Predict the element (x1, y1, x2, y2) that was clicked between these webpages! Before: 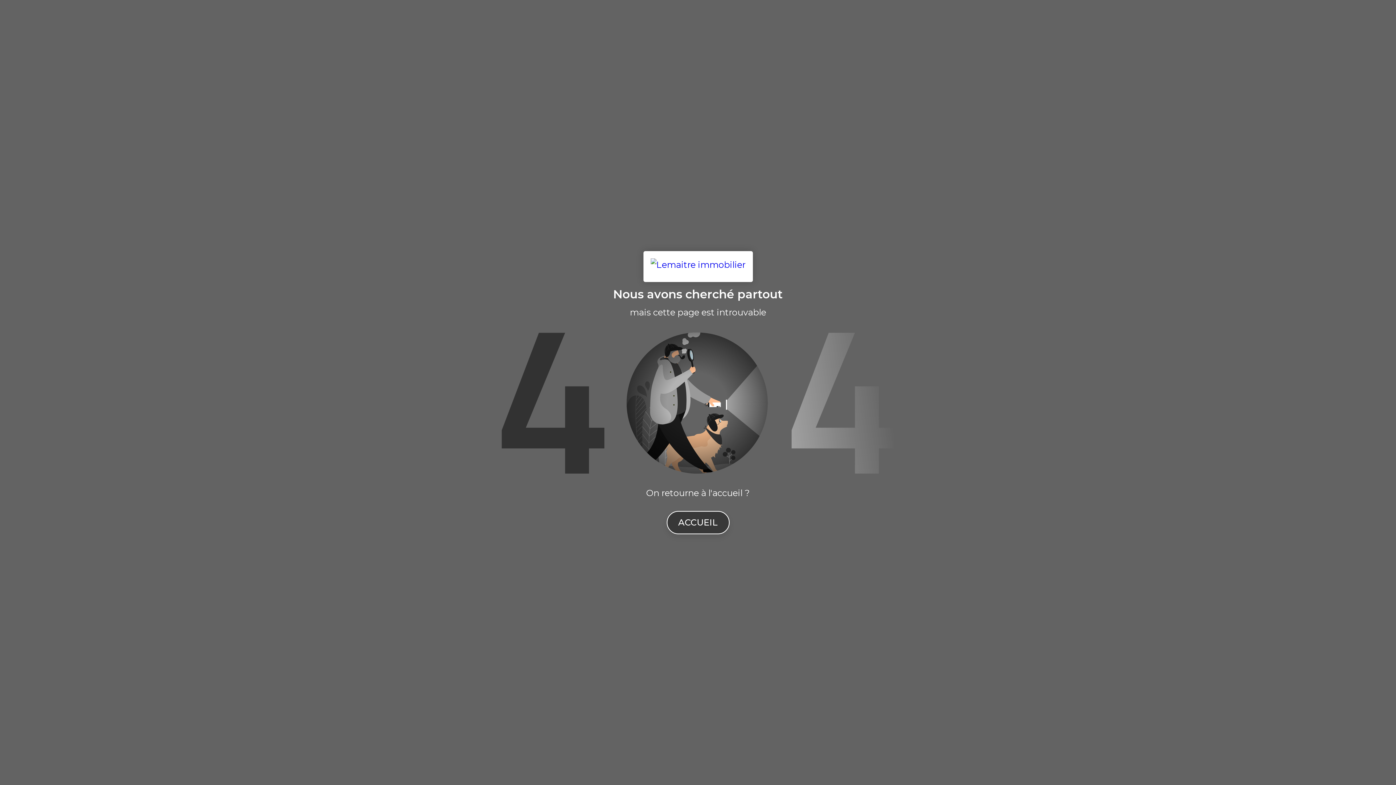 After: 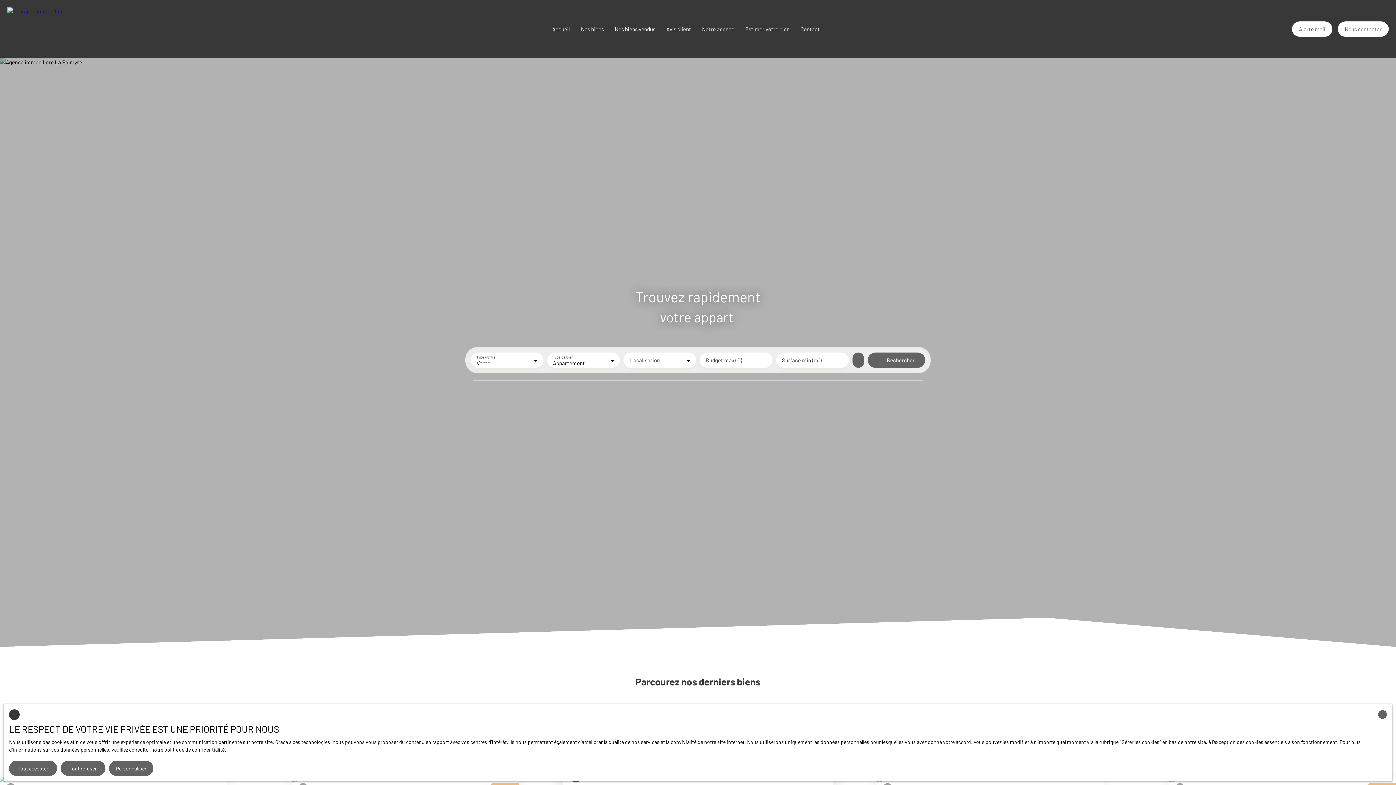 Action: bbox: (643, 251, 752, 282)